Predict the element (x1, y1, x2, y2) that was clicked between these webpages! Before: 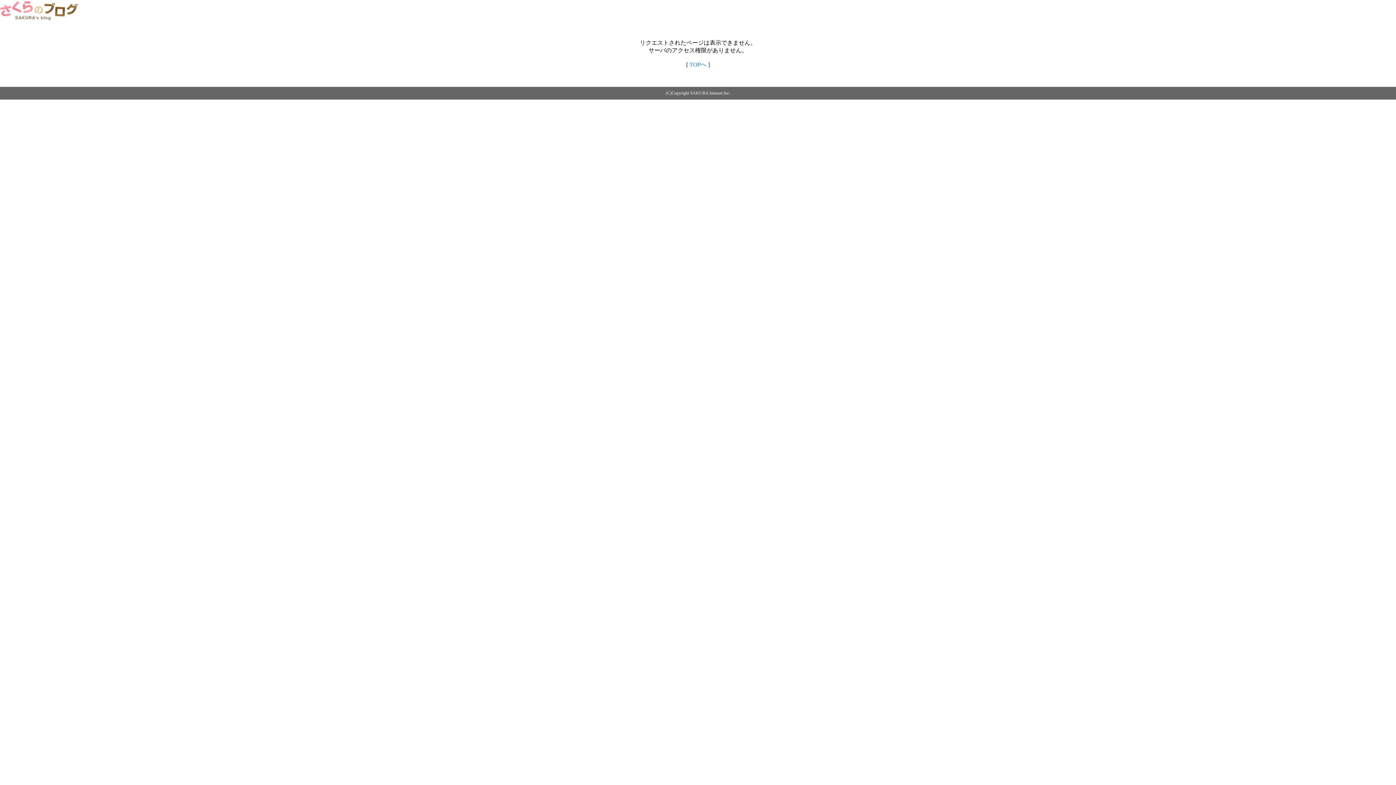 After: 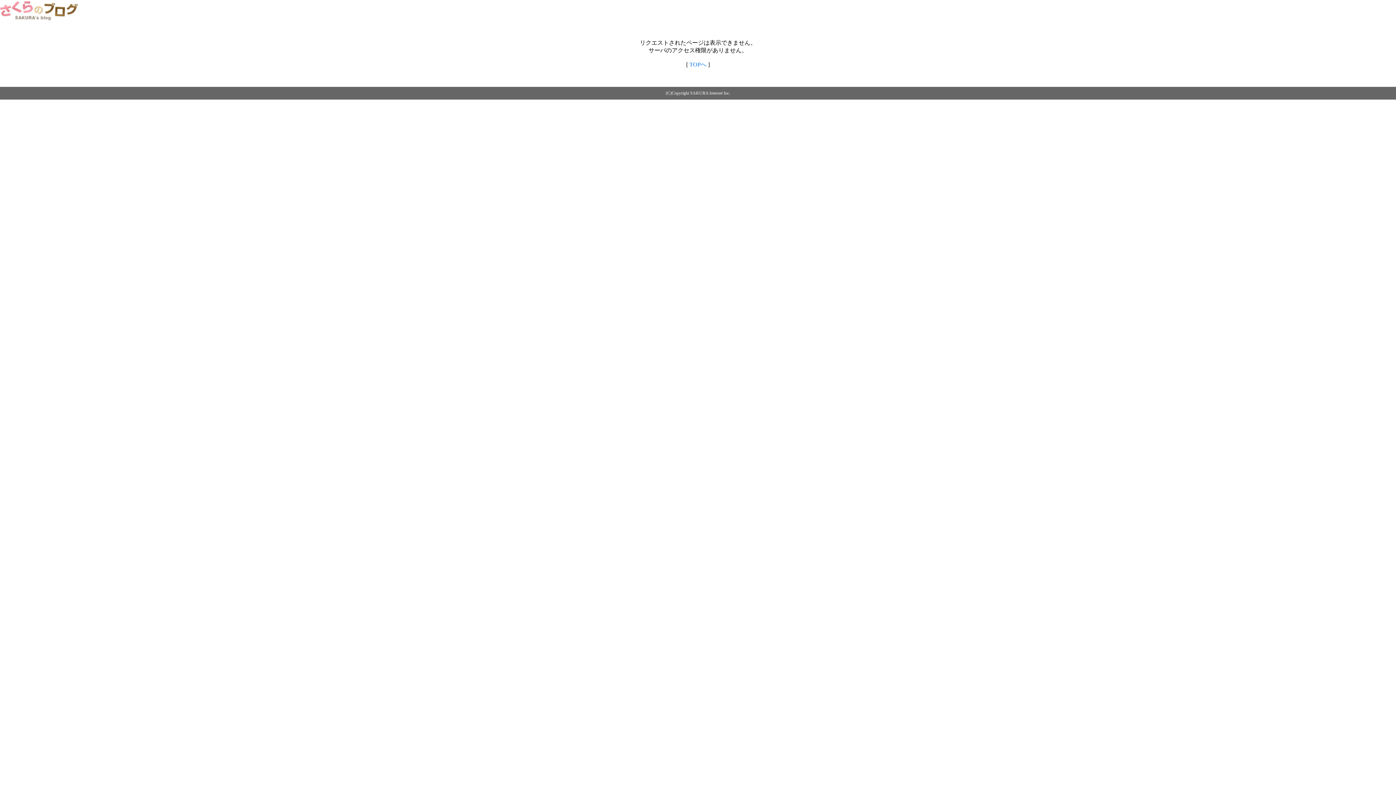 Action: bbox: (0, 14, 79, 20)